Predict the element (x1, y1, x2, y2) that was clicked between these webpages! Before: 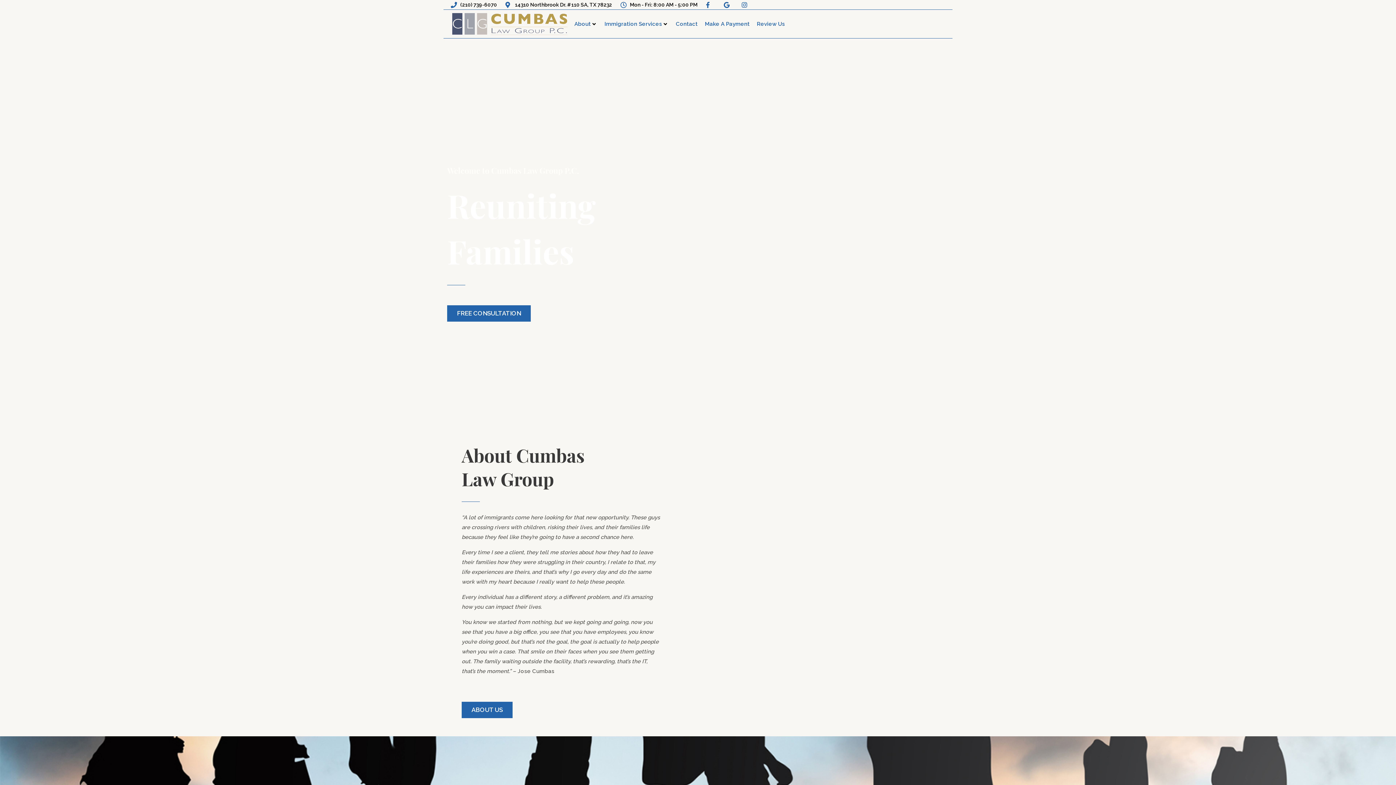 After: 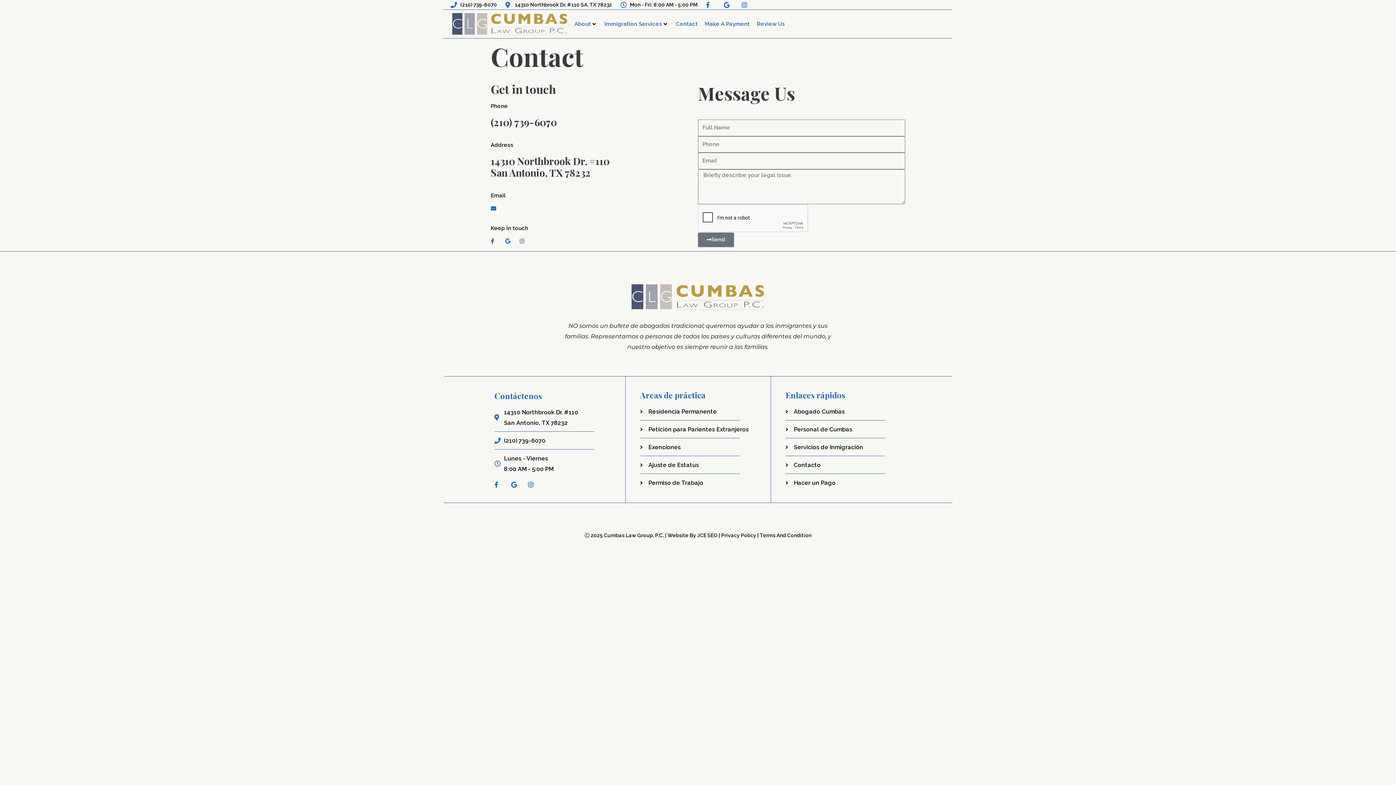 Action: bbox: (676, 19, 697, 28) label: Contact